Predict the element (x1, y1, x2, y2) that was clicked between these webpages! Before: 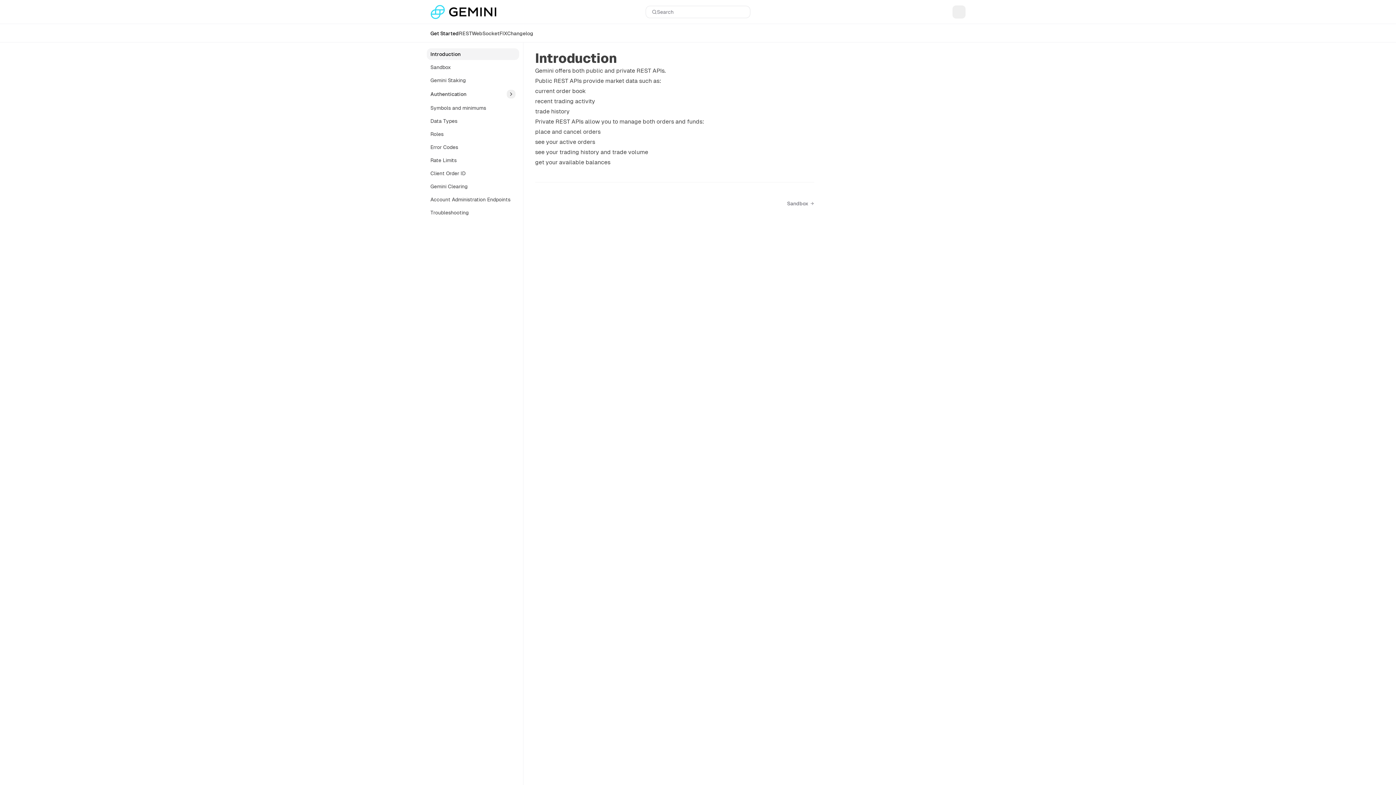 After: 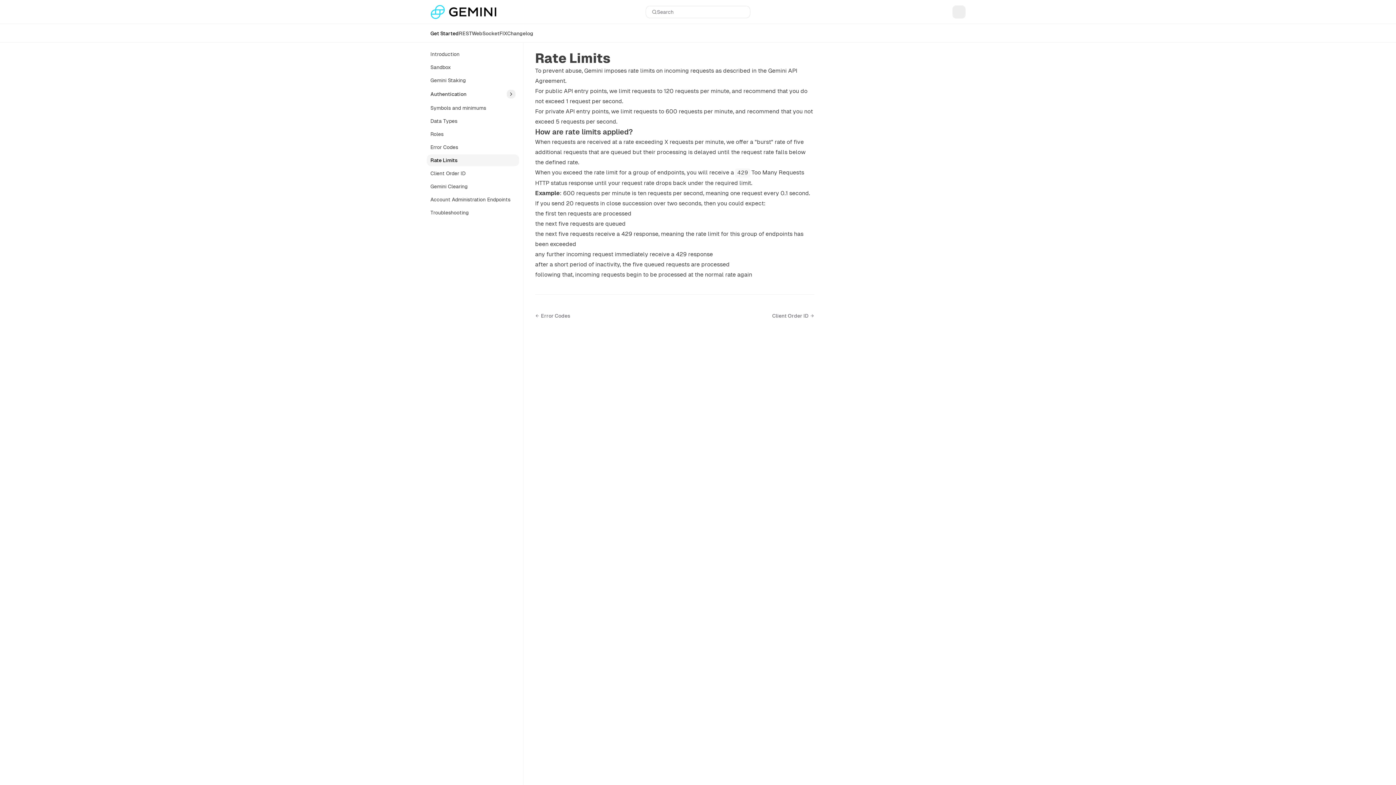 Action: label: Rate Limits bbox: (426, 154, 519, 166)